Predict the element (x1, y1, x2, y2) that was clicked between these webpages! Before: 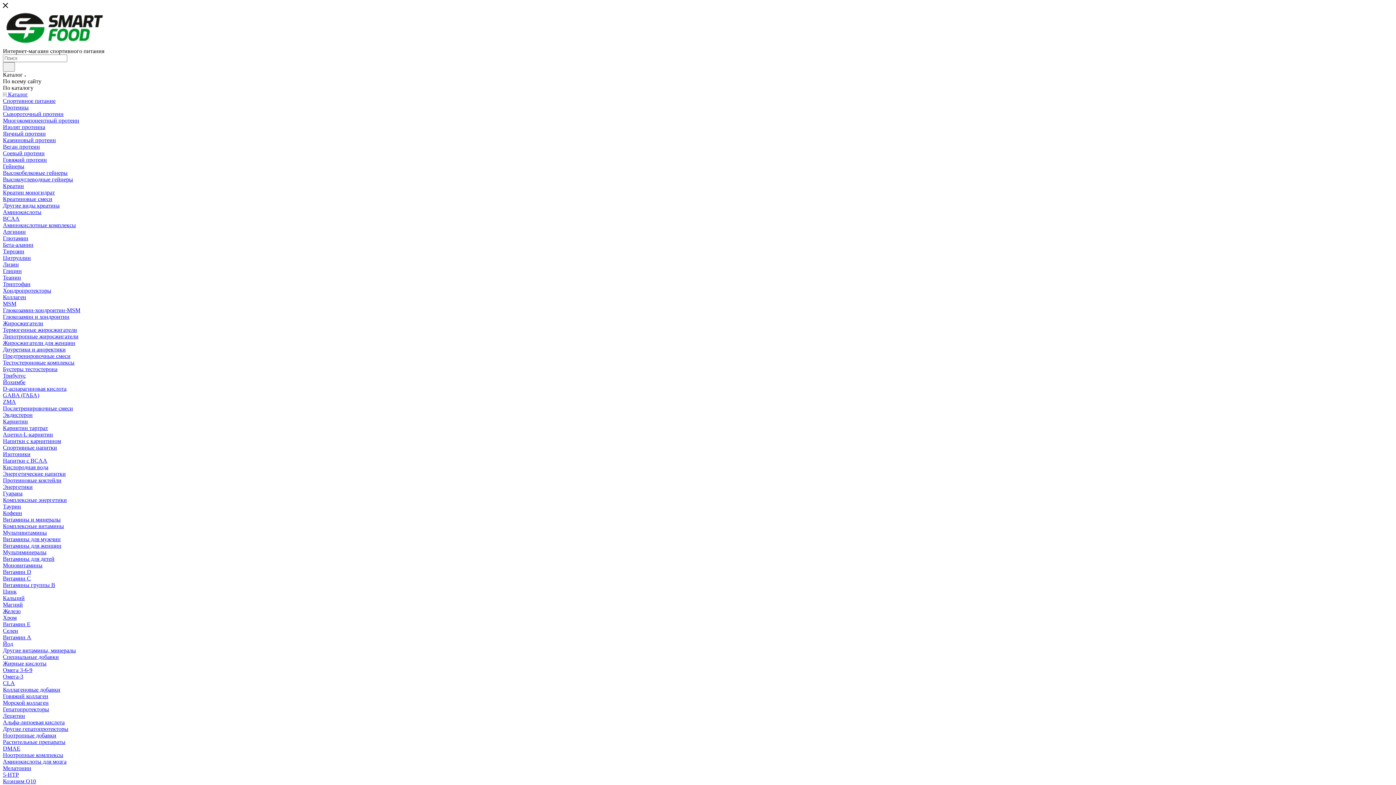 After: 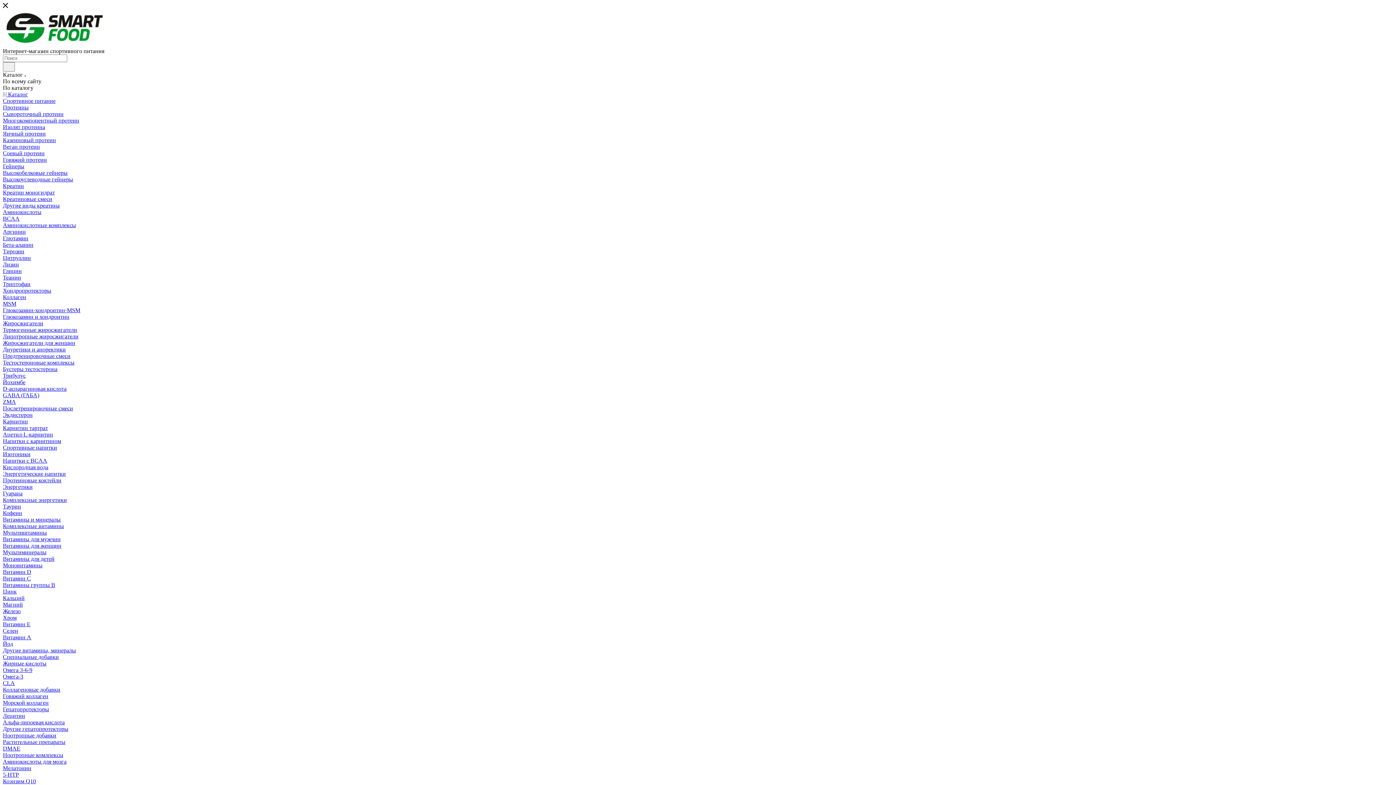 Action: label: Морской коллаген bbox: (2, 700, 48, 706)